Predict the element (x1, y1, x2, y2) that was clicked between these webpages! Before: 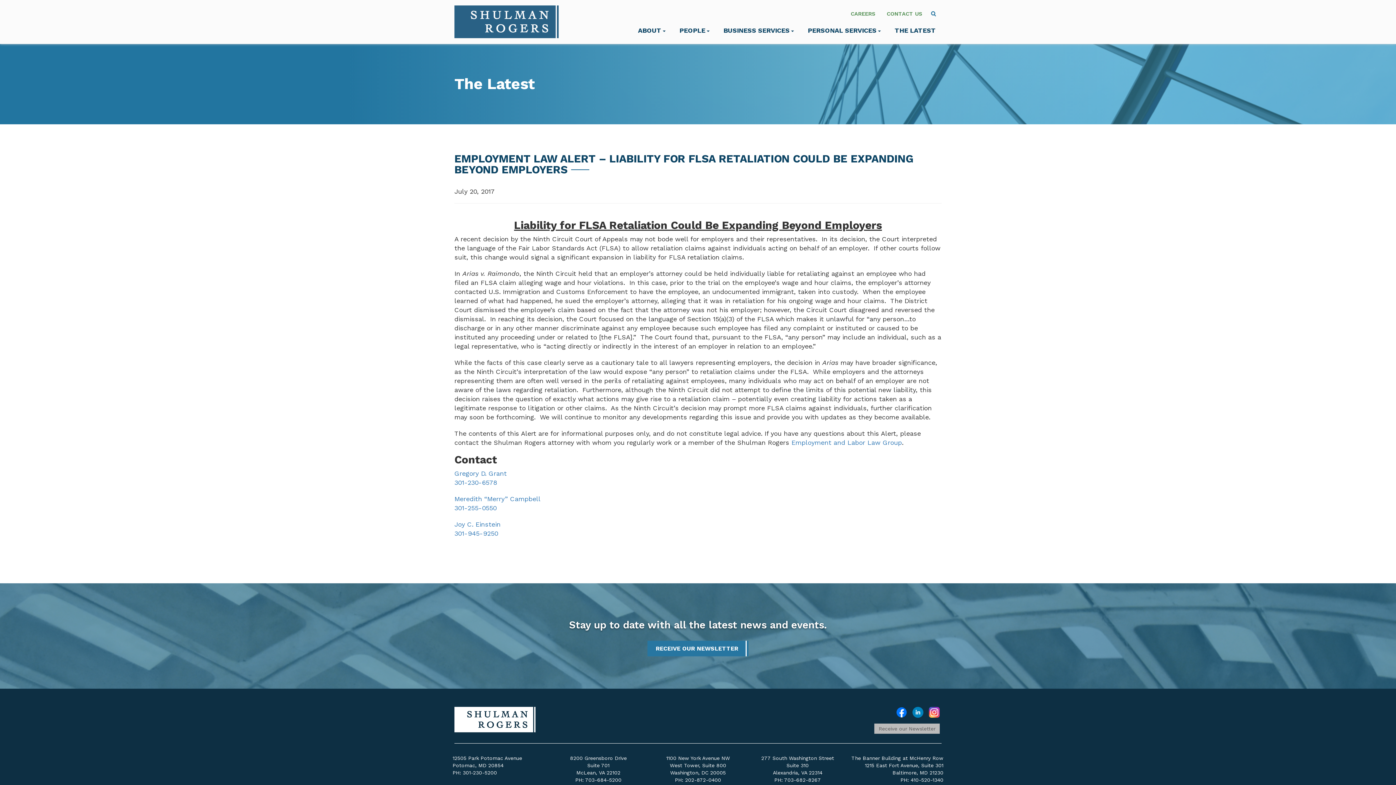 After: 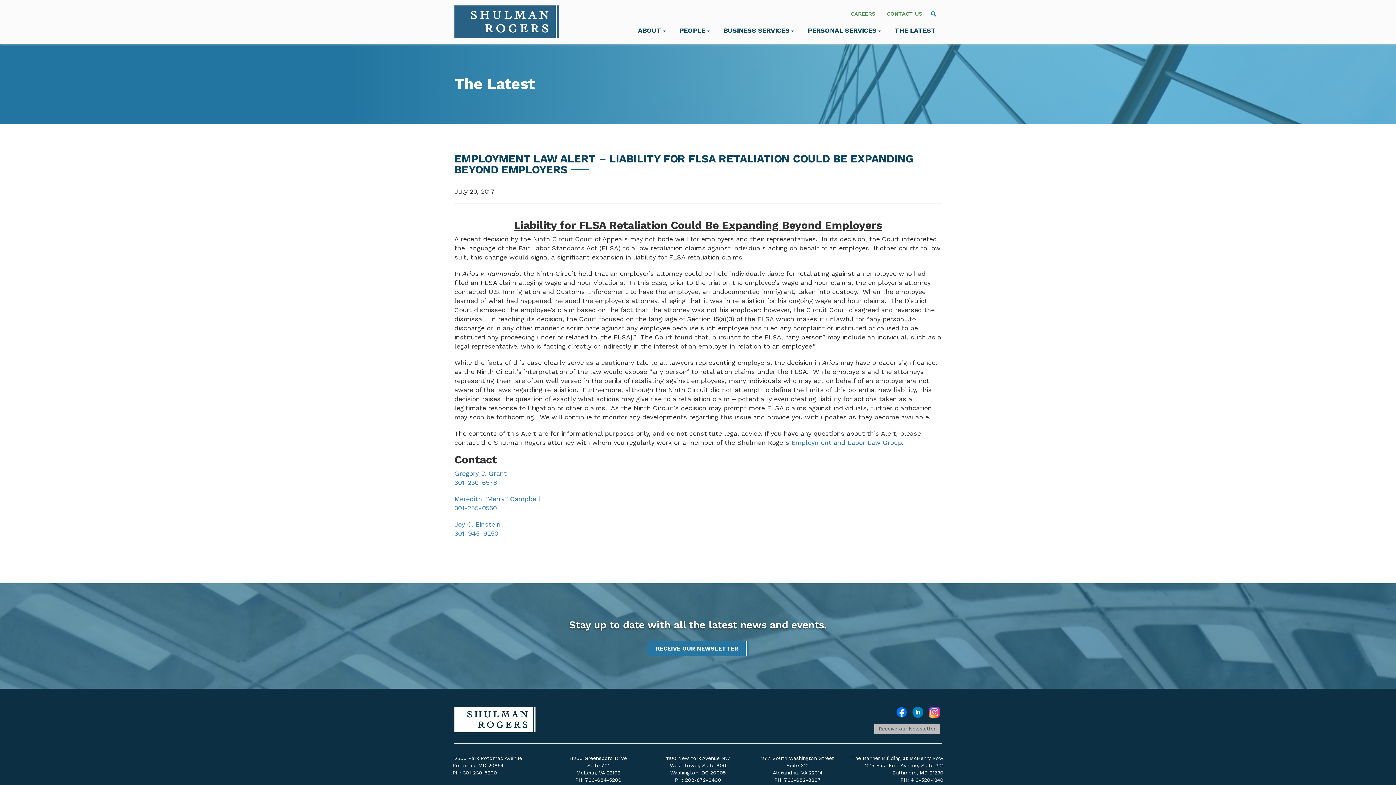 Action: bbox: (896, 709, 907, 715)